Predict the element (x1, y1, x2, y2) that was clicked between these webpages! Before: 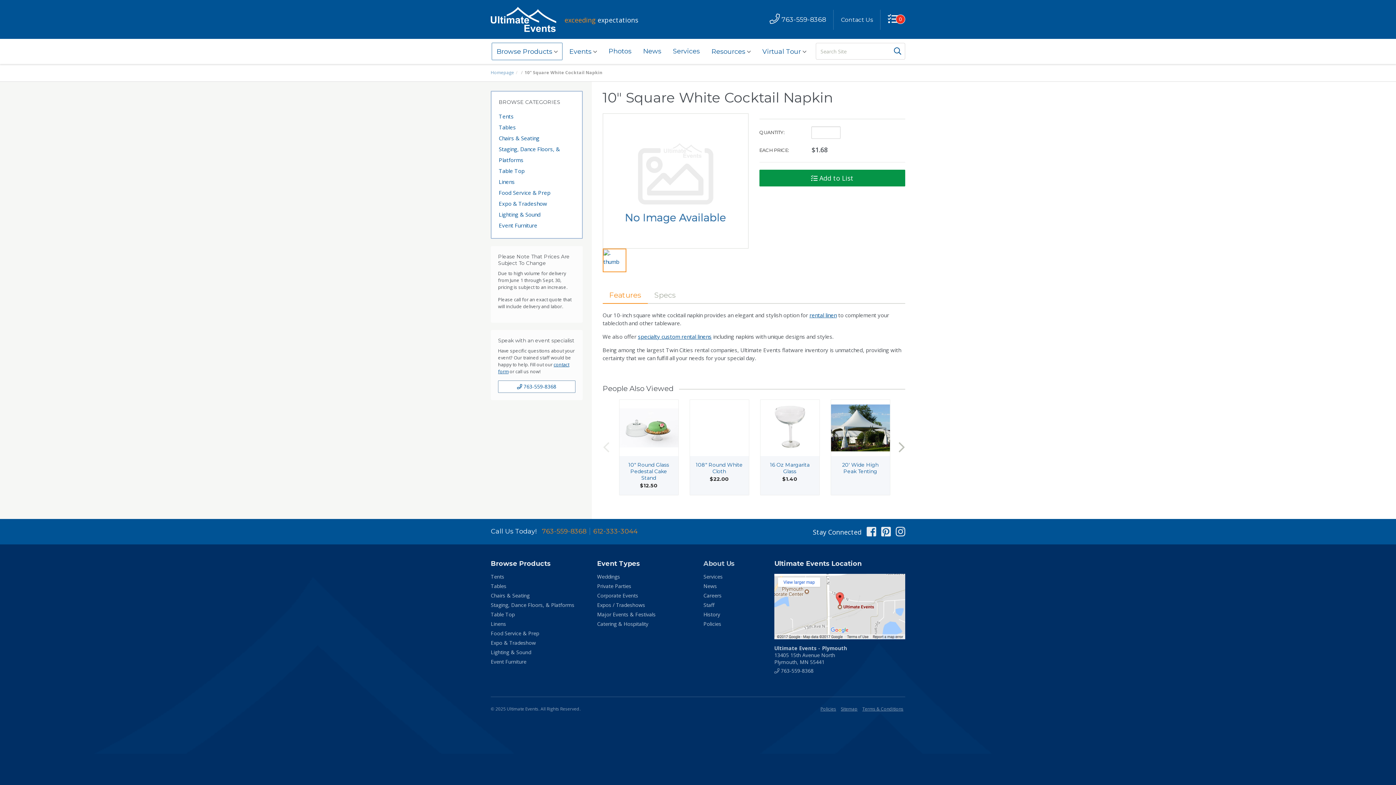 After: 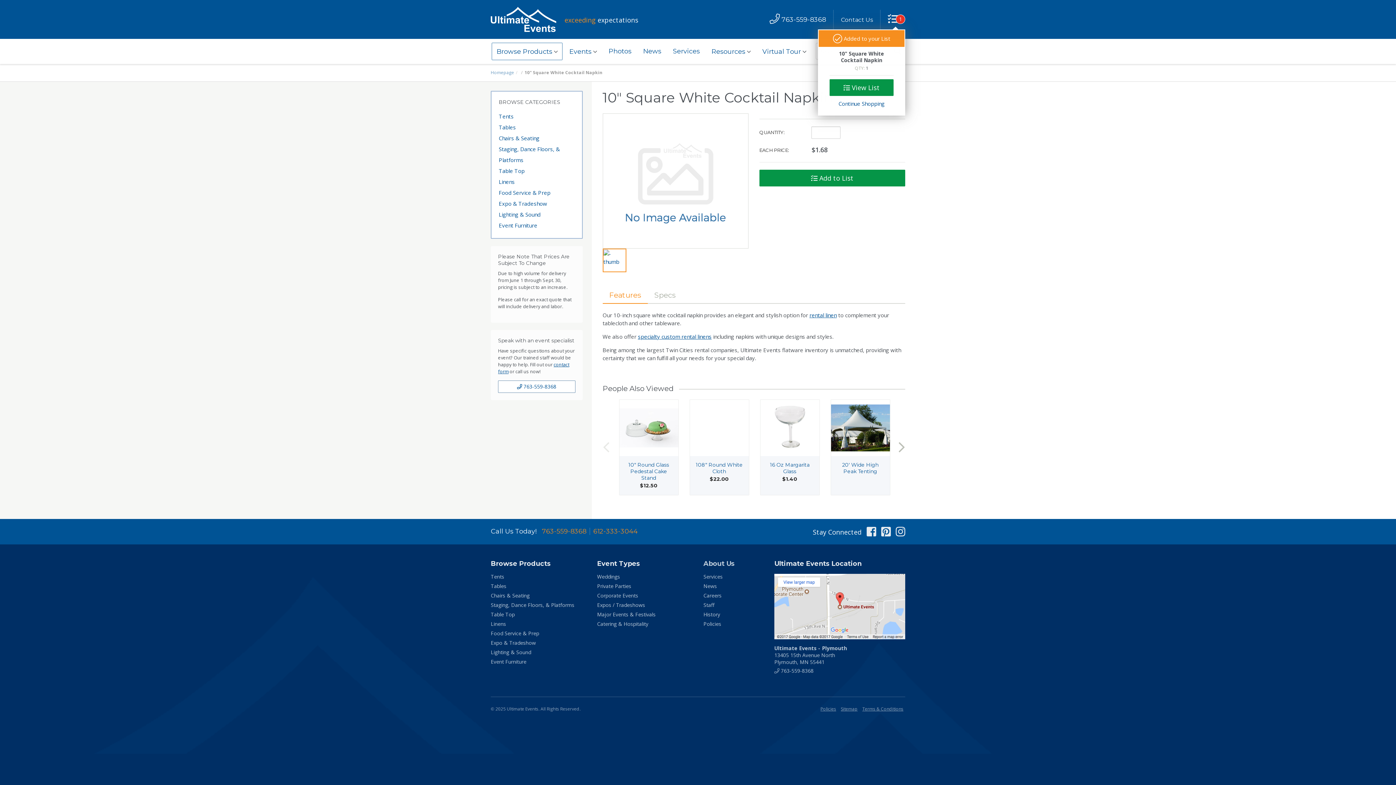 Action: label:  Add to List bbox: (759, 169, 905, 186)